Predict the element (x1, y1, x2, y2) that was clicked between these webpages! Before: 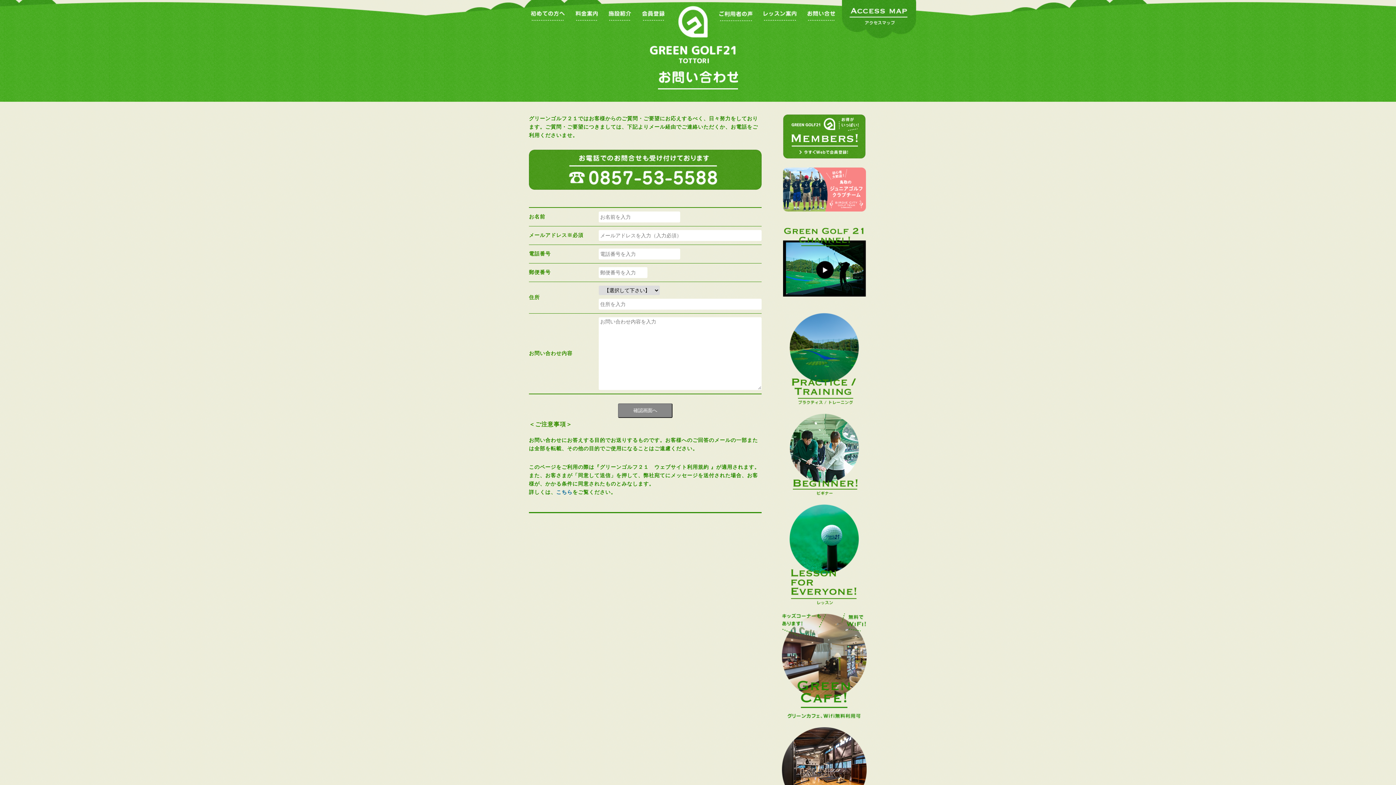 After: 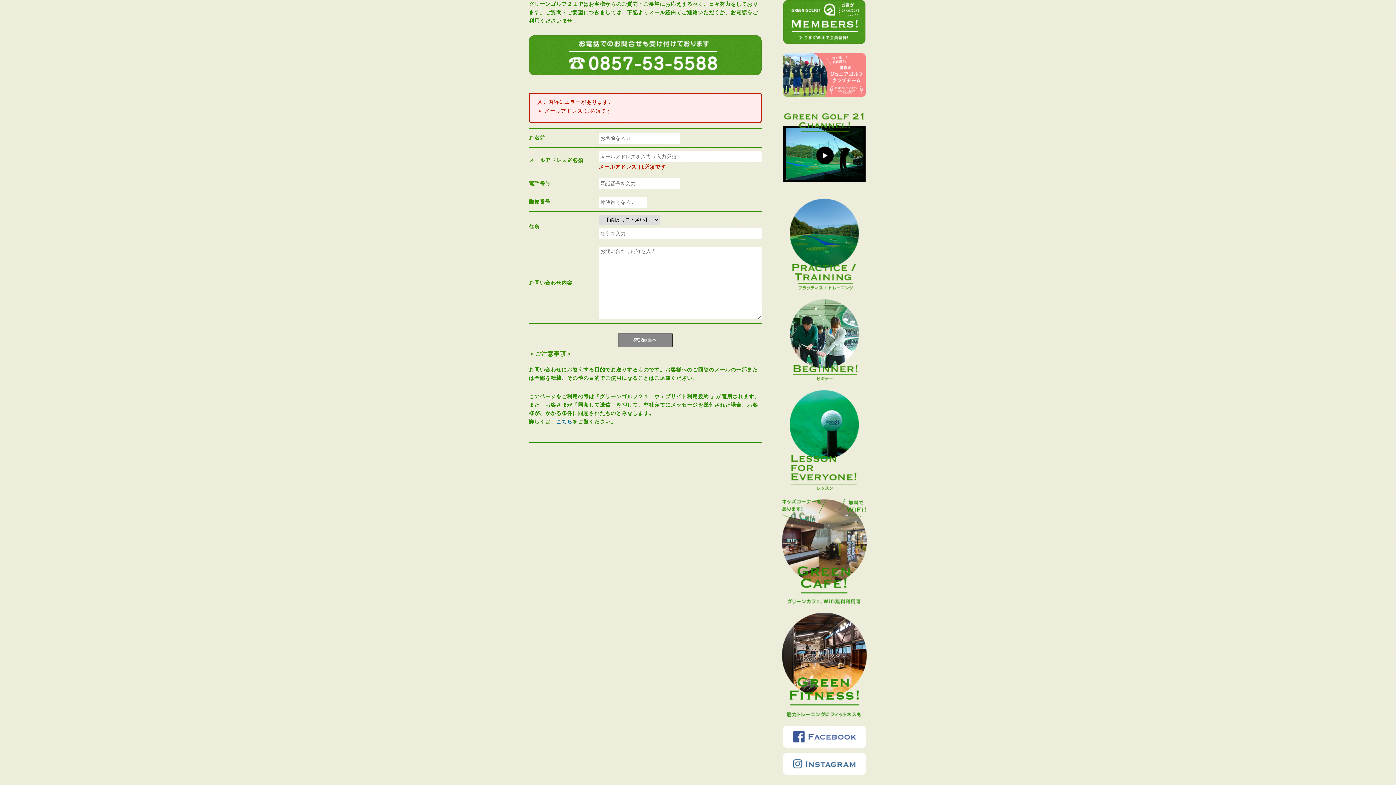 Action: label: 確認画面へ bbox: (618, 403, 672, 418)